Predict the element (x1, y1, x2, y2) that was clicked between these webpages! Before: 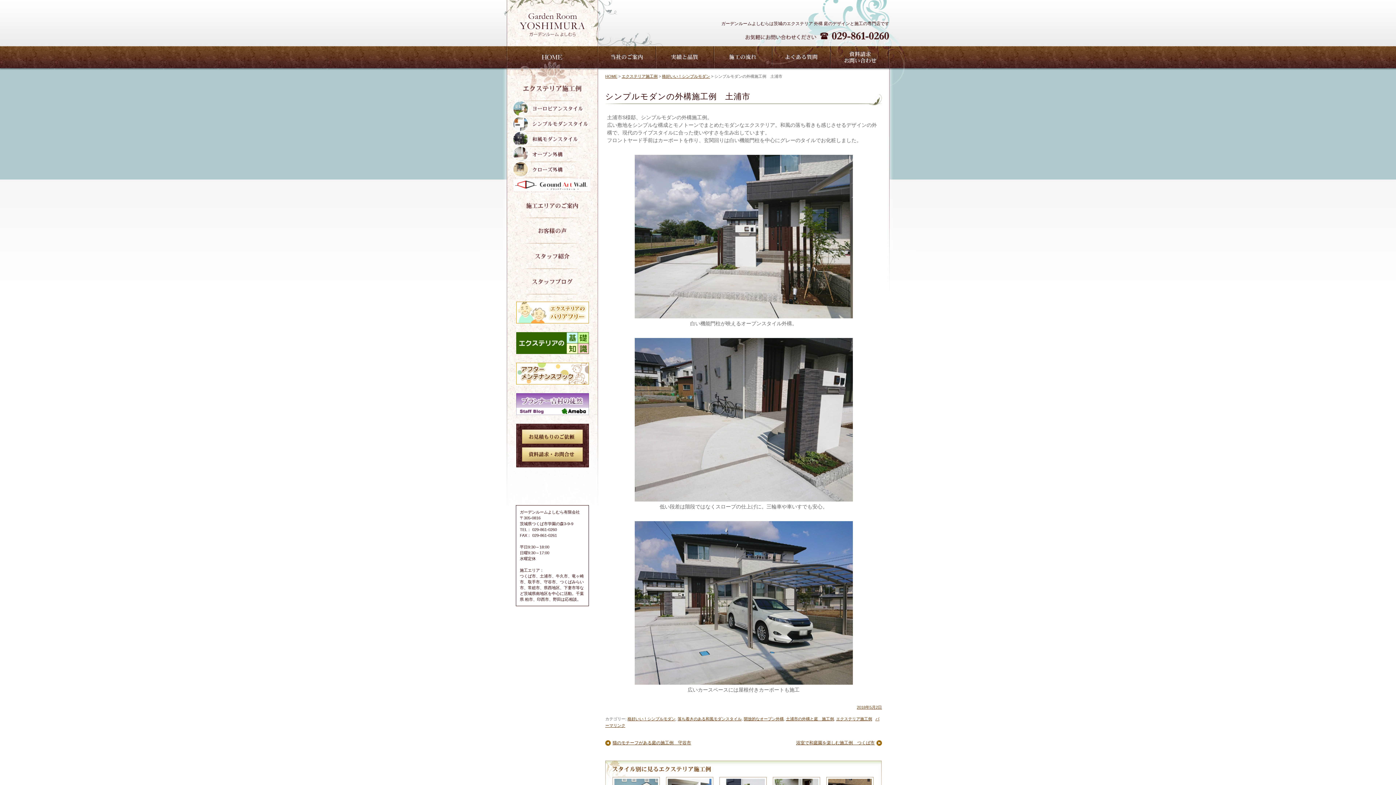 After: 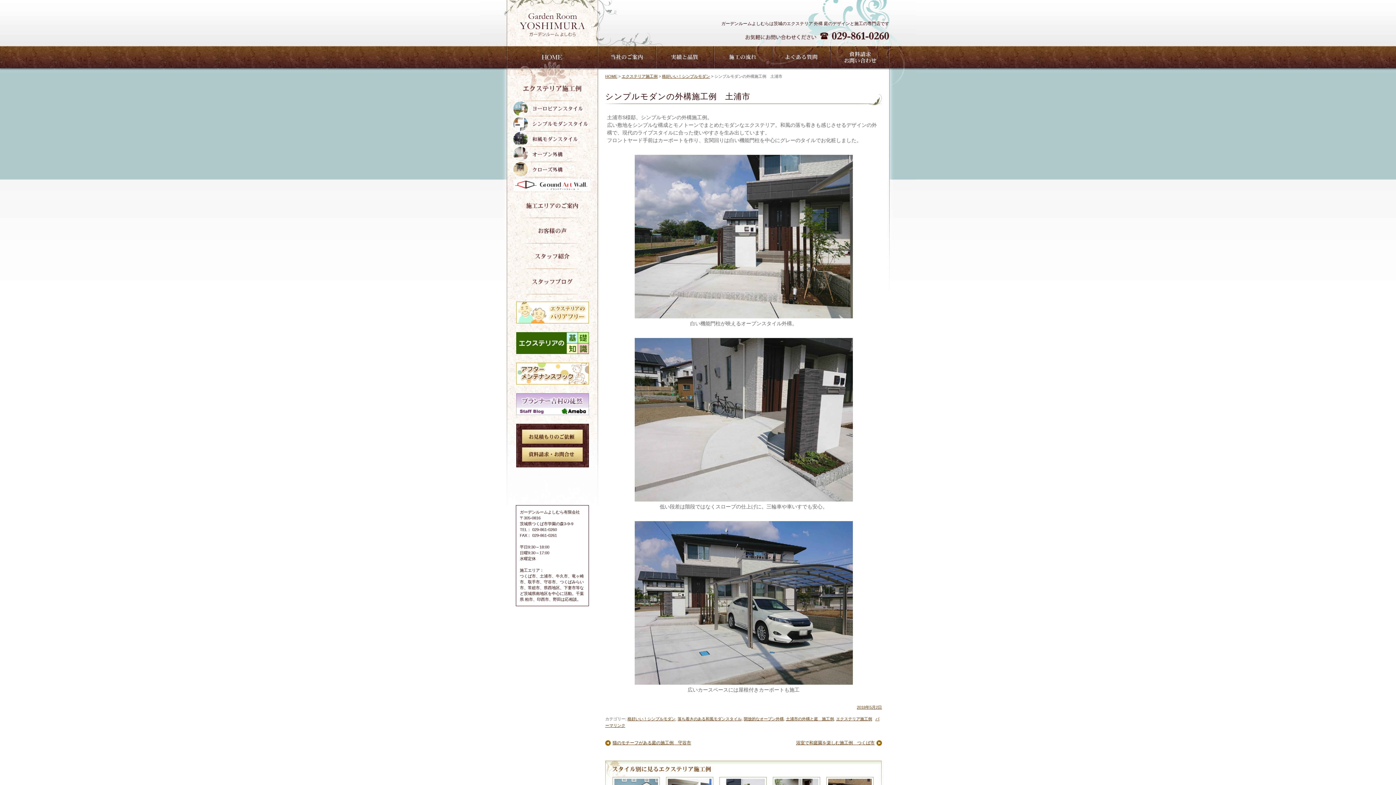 Action: bbox: (516, 410, 588, 416)